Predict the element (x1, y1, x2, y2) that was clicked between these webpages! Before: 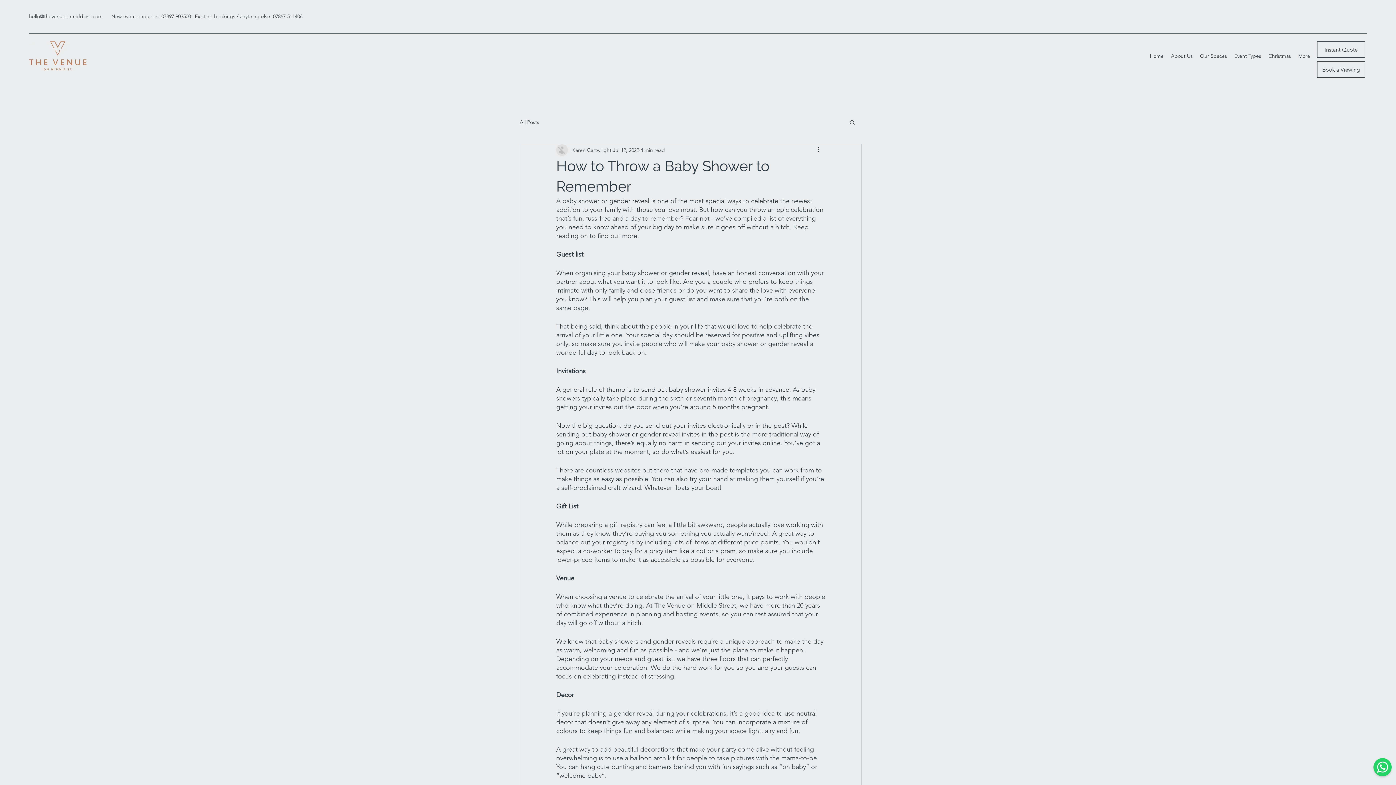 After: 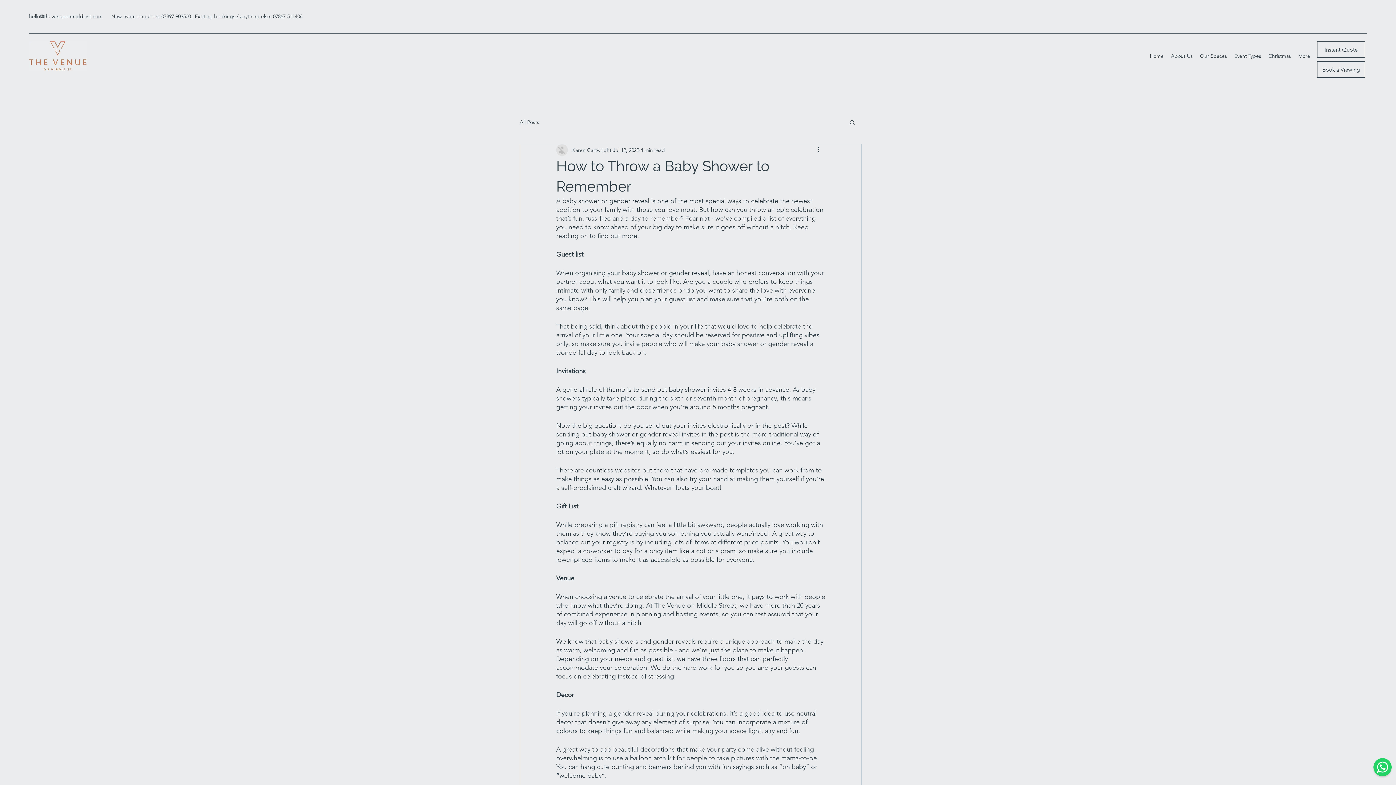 Action: bbox: (849, 119, 856, 125) label: Search